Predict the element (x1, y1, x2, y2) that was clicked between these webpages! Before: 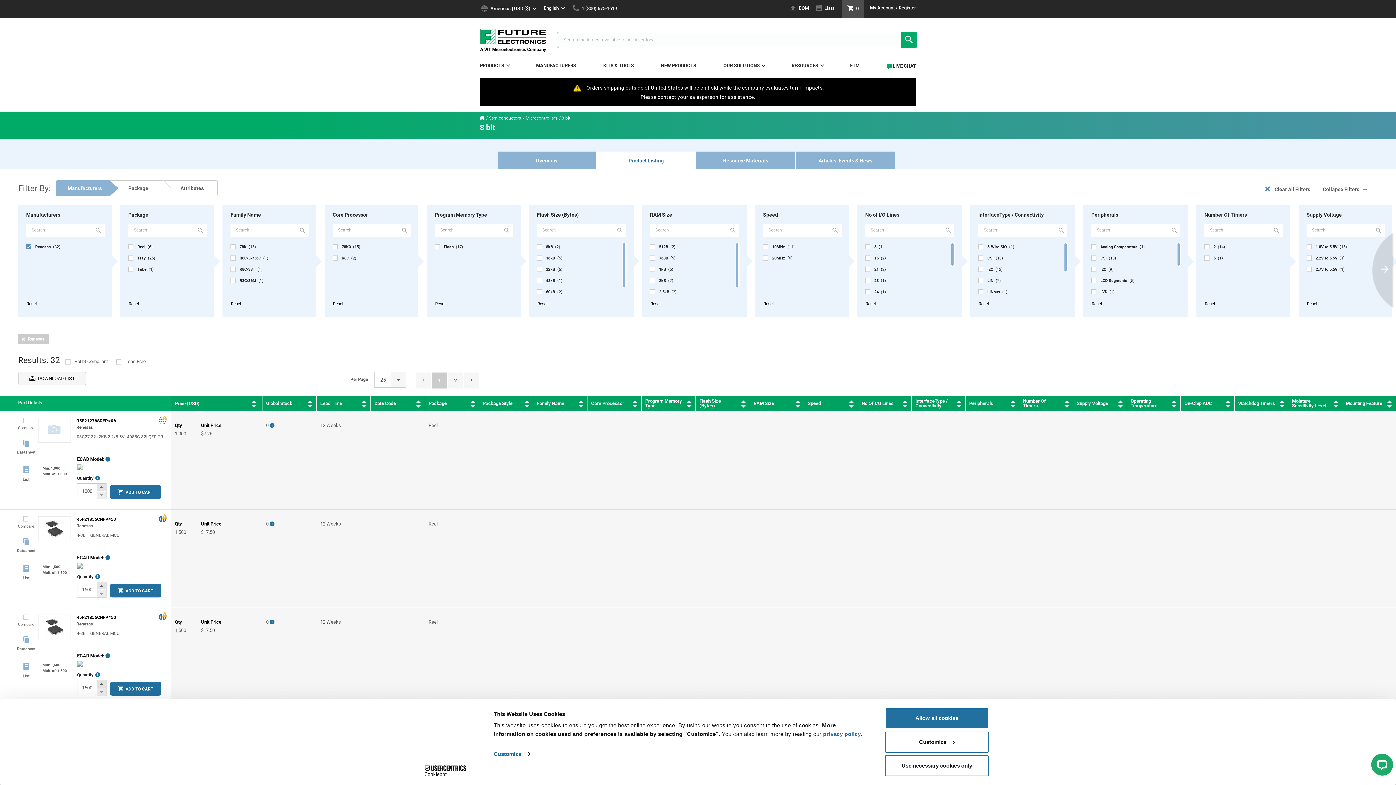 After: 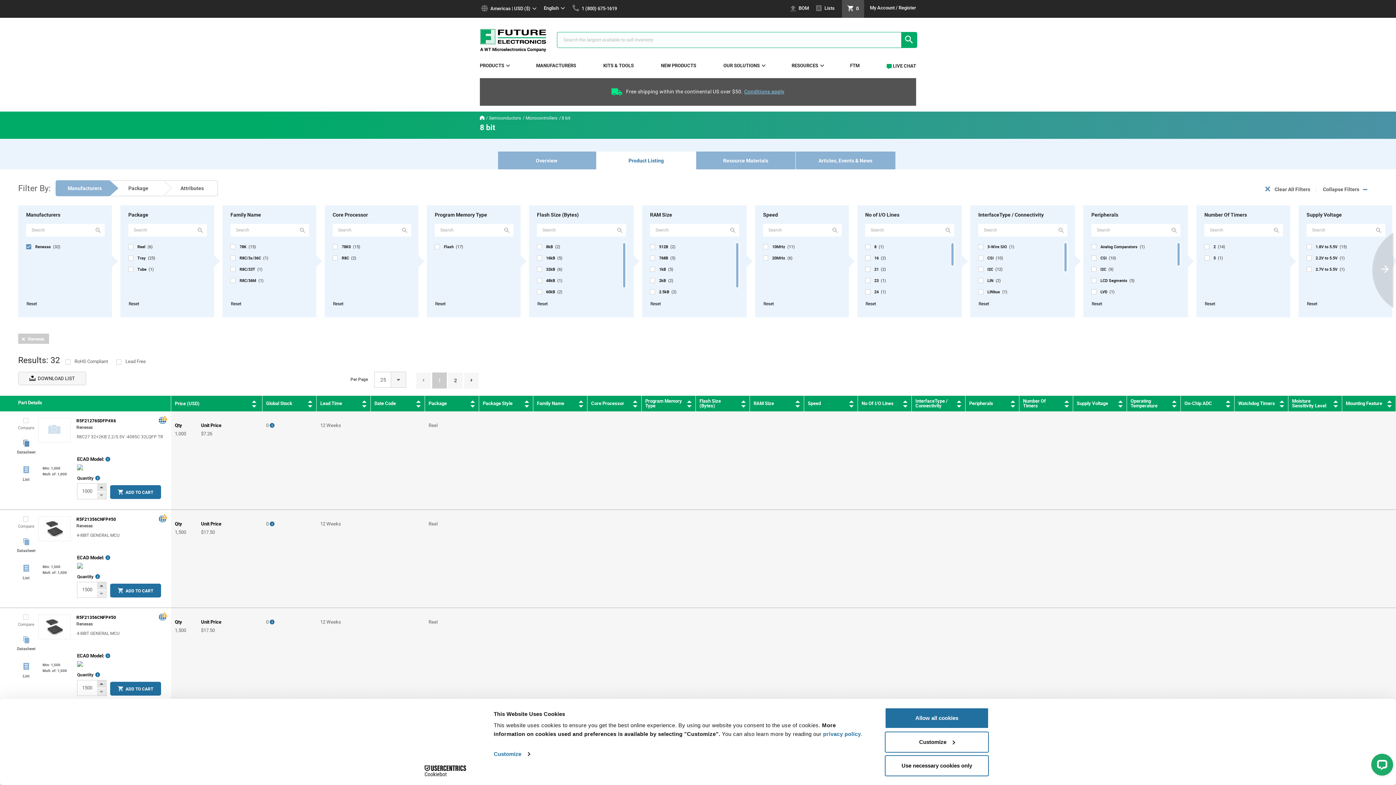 Action: bbox: (17, 439, 35, 455) label: 
Datasheet